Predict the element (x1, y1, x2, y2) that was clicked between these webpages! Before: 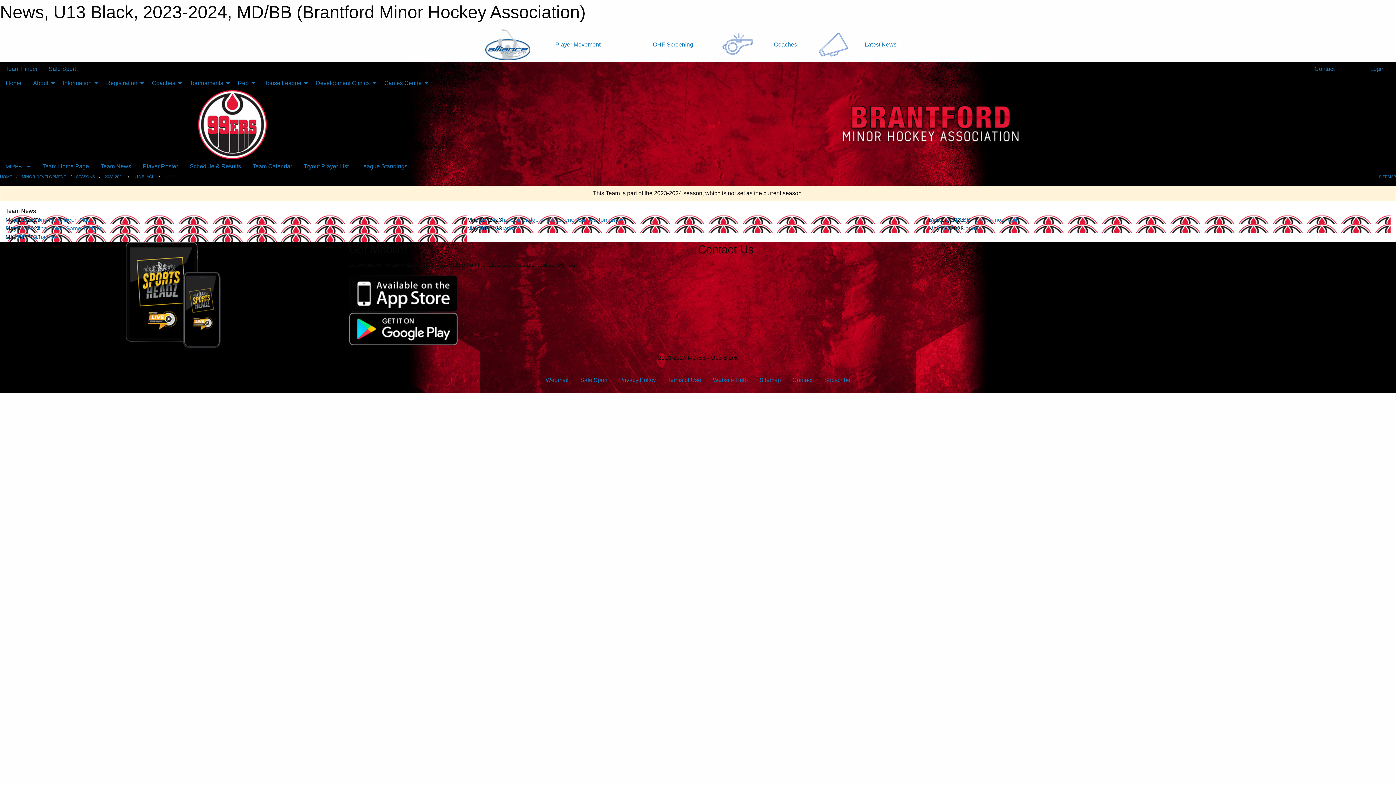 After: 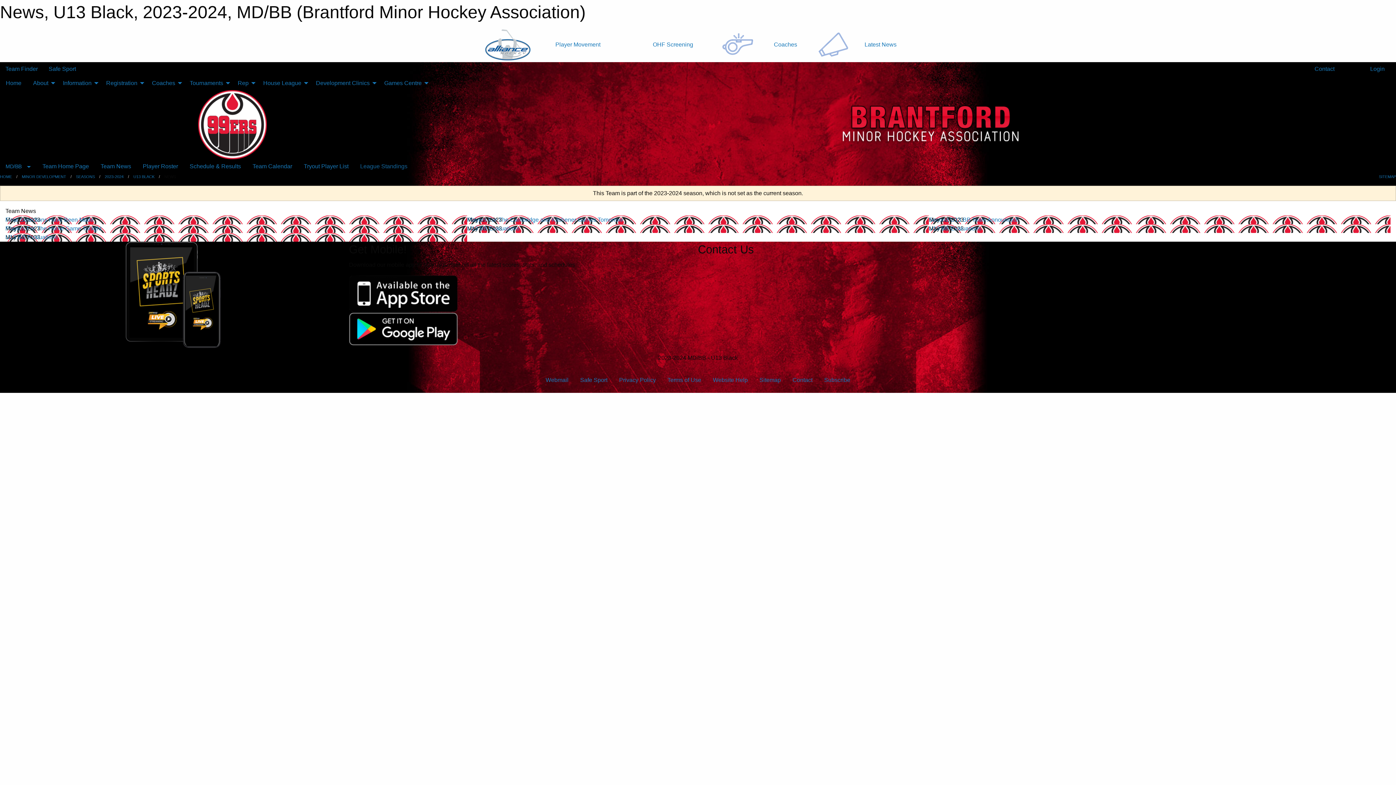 Action: label: League Standings bbox: (354, 159, 413, 173)